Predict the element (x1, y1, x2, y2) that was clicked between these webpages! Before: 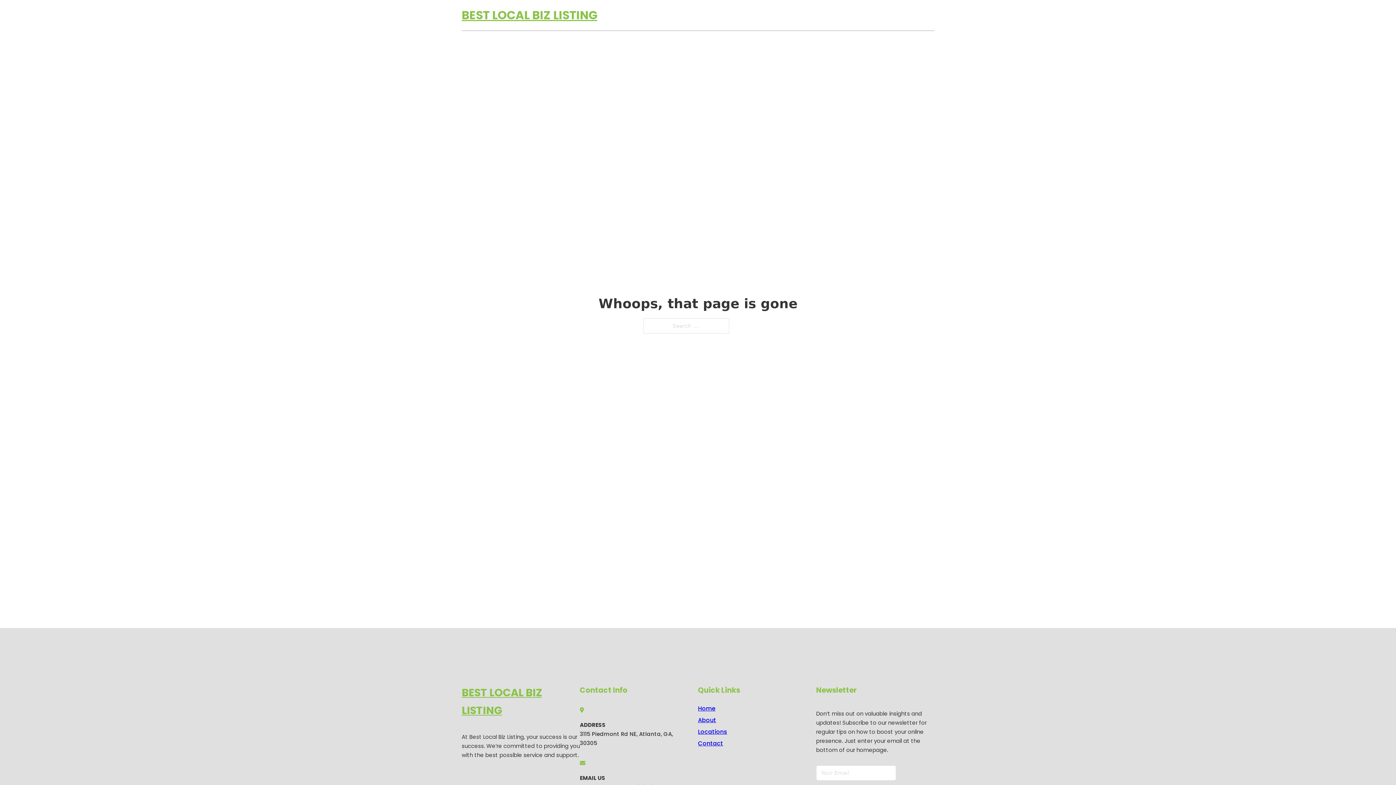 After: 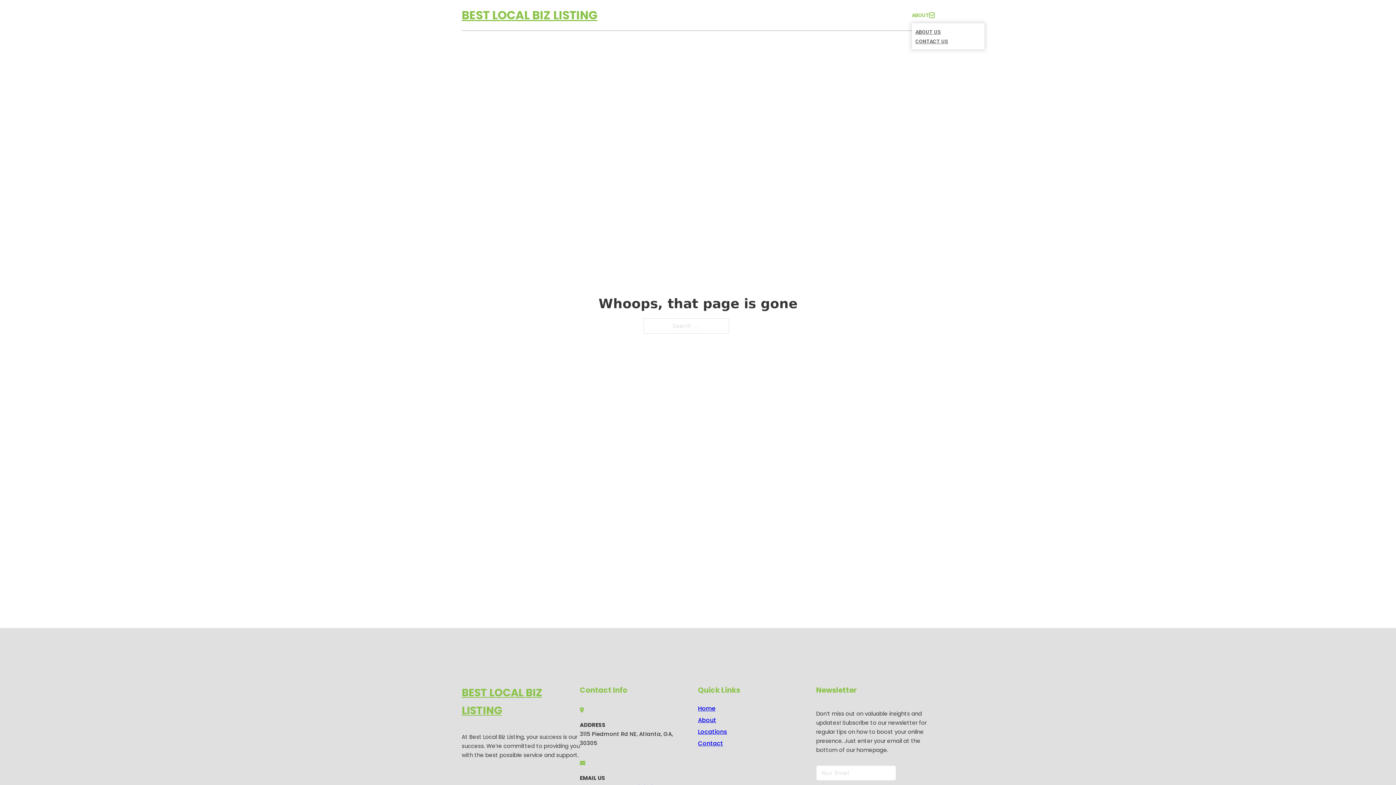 Action: bbox: (929, 12, 934, 17) label: Toggle dropdown